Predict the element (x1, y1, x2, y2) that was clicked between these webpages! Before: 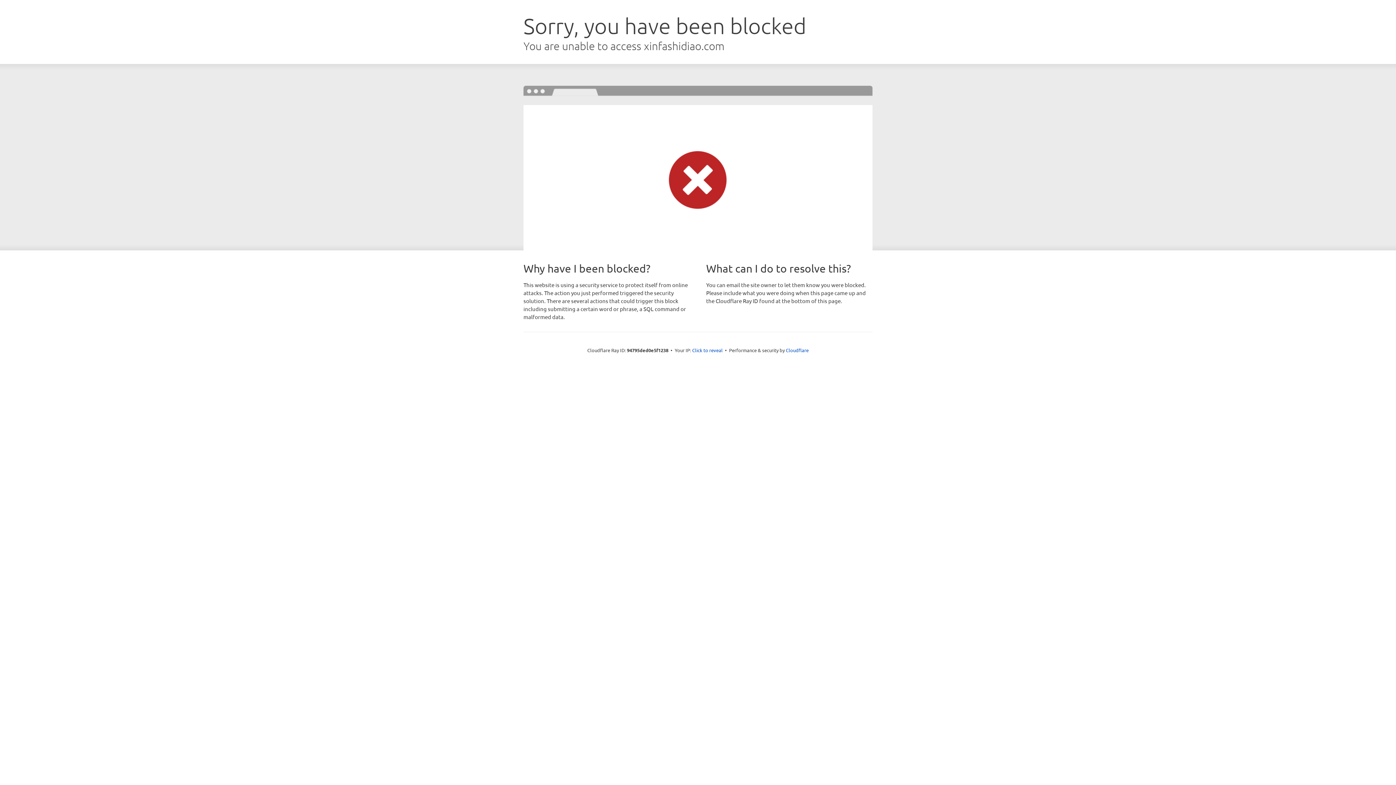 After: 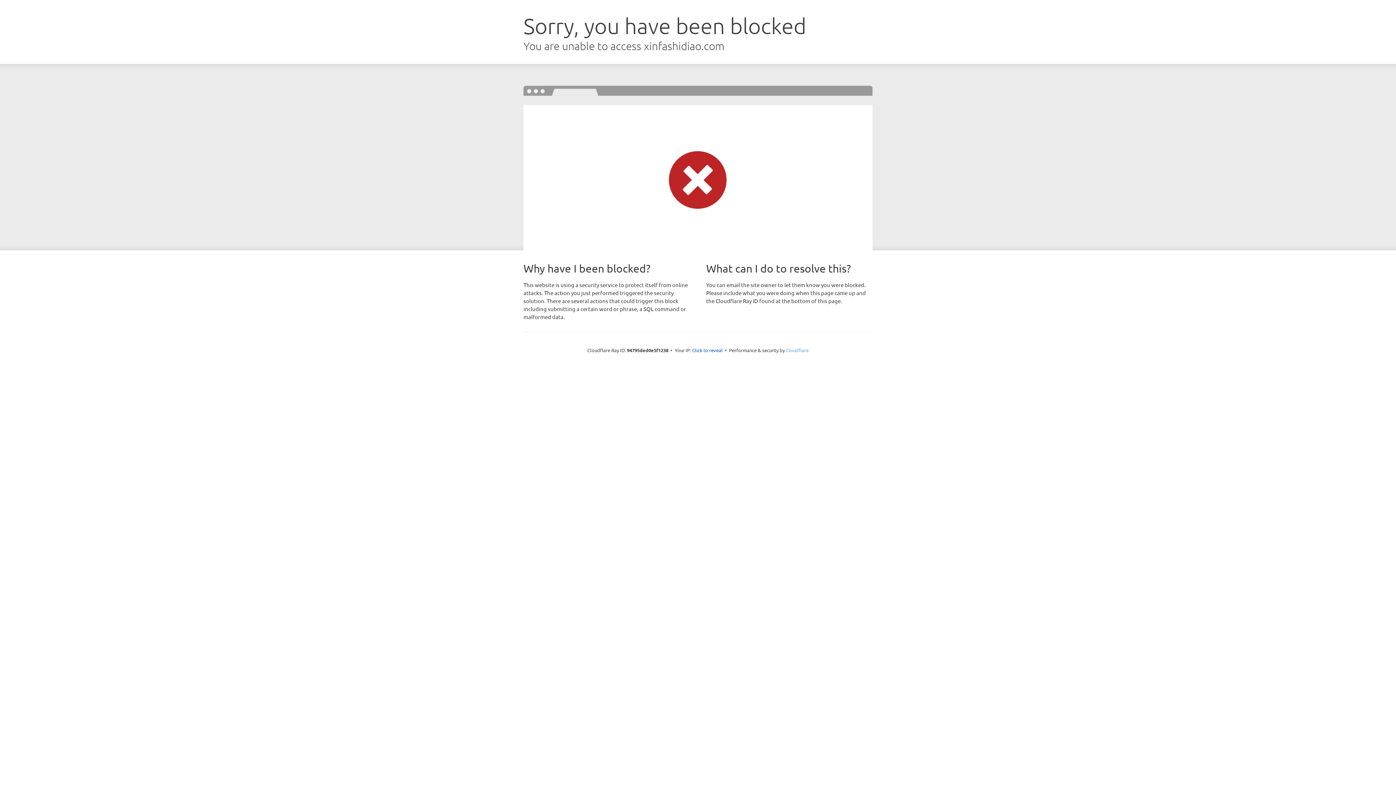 Action: label: Cloudflare bbox: (786, 347, 808, 353)